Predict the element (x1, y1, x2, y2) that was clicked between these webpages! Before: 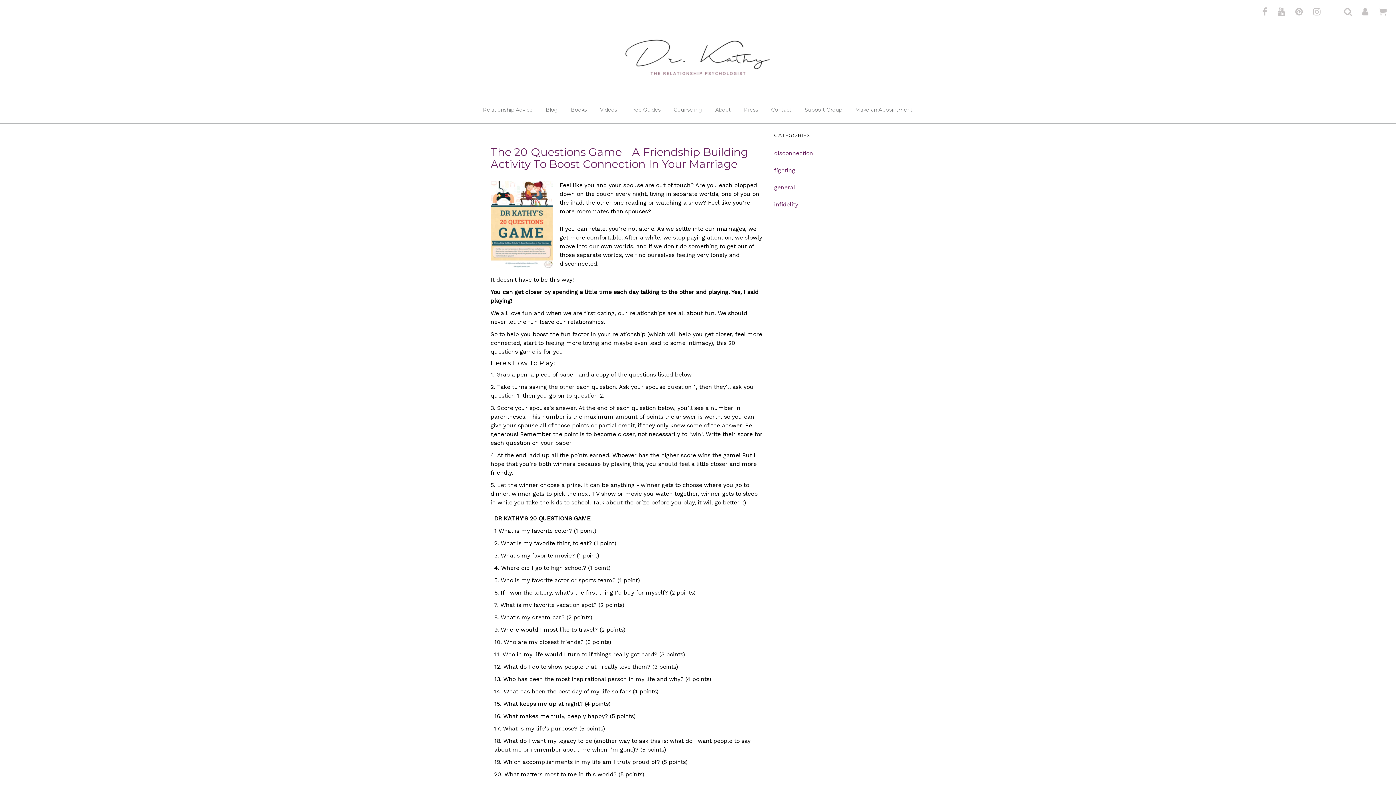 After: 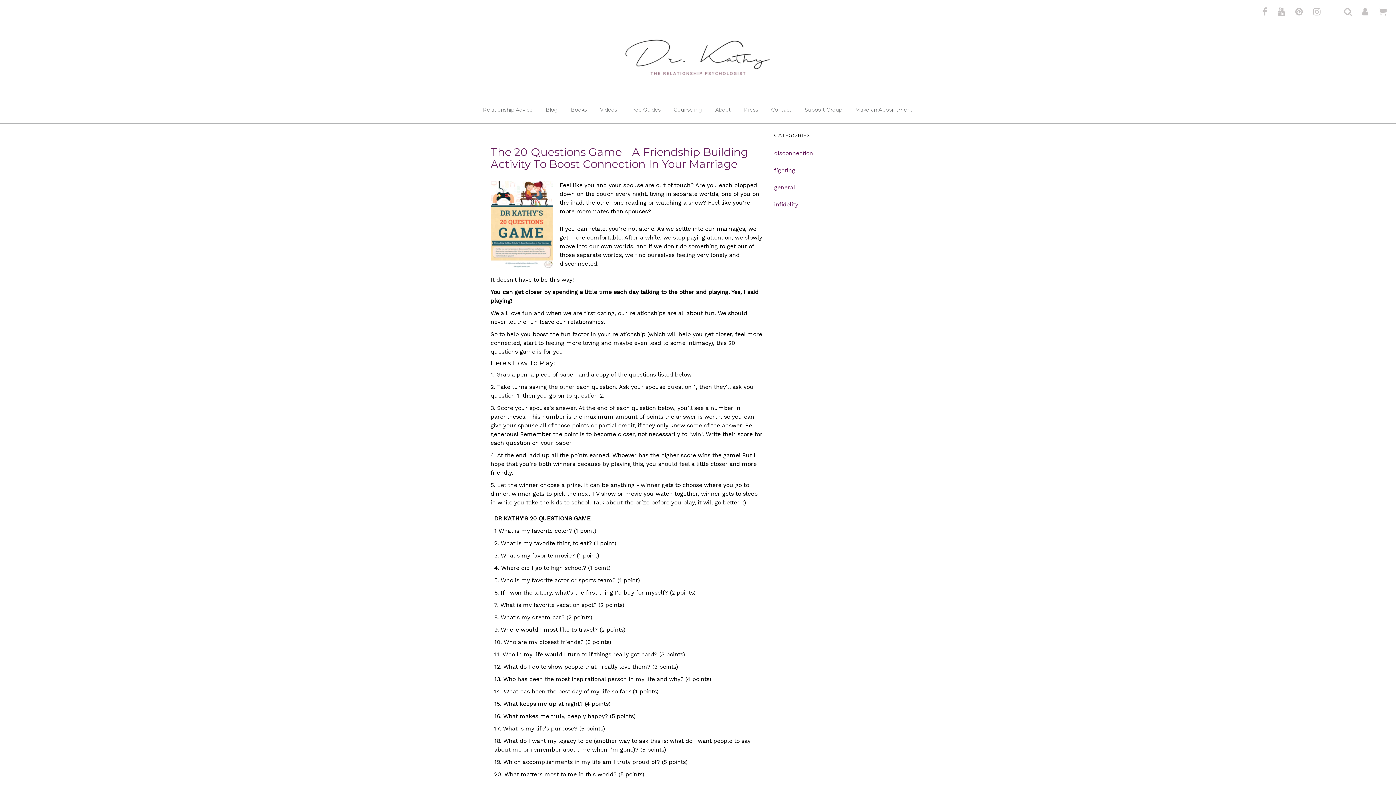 Action: bbox: (490, 145, 748, 170) label: The 20 Questions Game - A Friendship Building Activity To Boost Connection In Your Marriage